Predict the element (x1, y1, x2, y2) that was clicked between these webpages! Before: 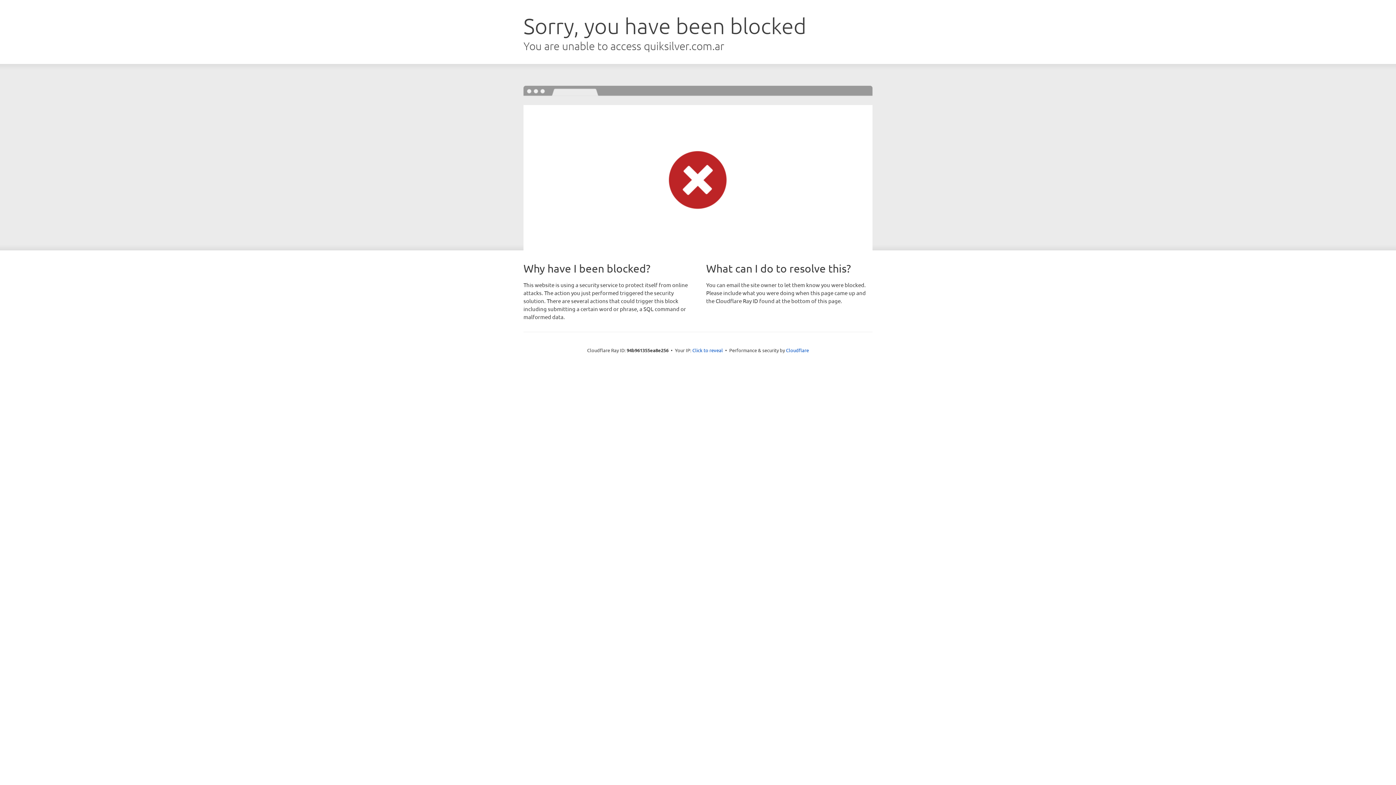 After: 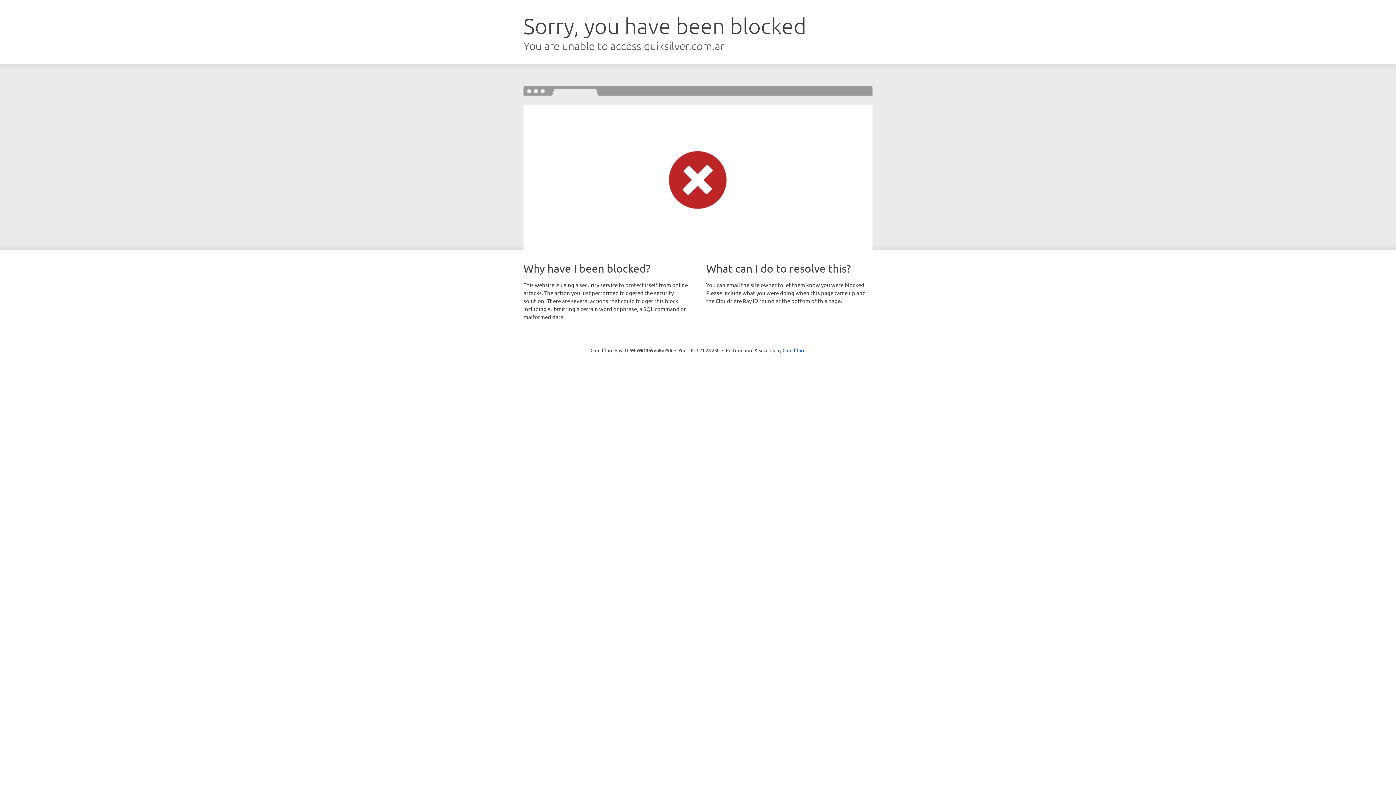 Action: bbox: (692, 346, 723, 353) label: Click to reveal